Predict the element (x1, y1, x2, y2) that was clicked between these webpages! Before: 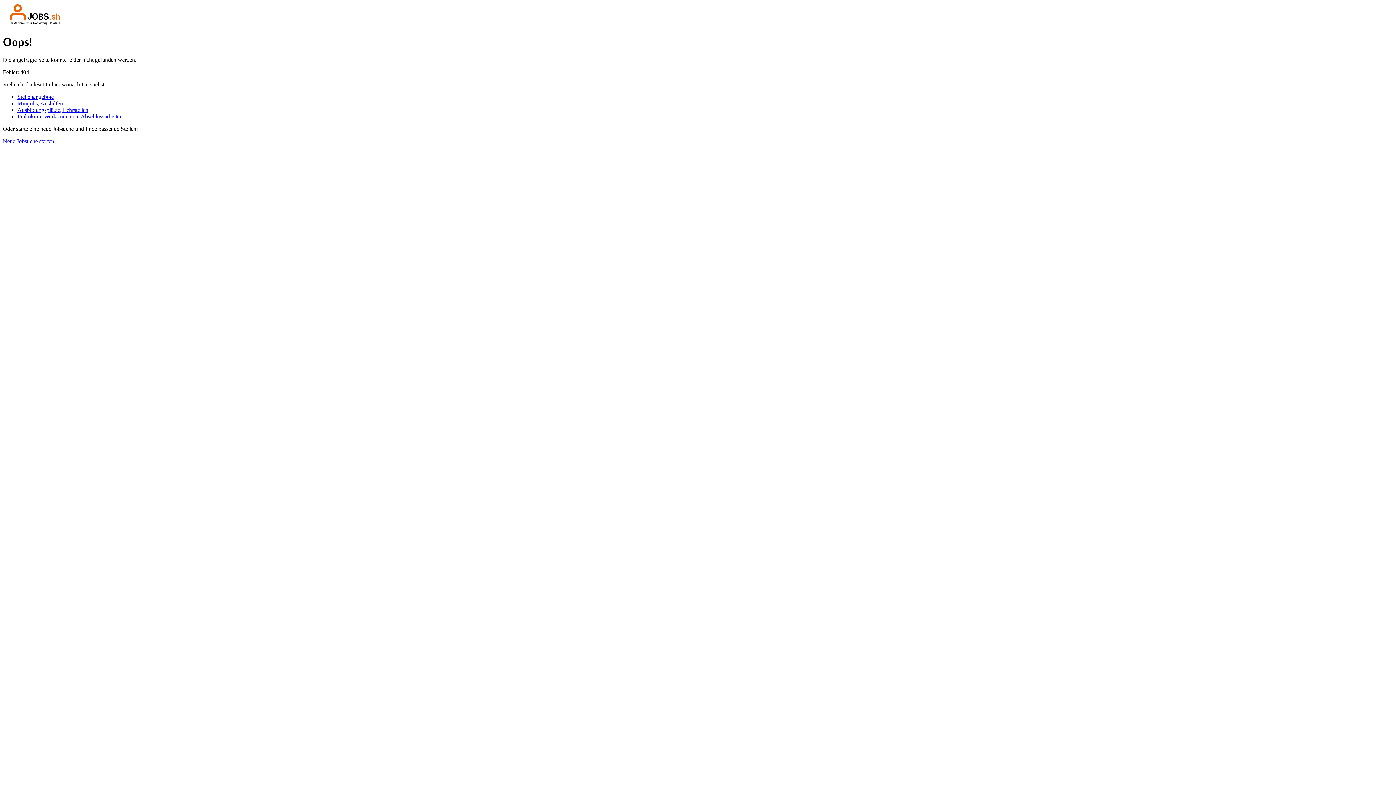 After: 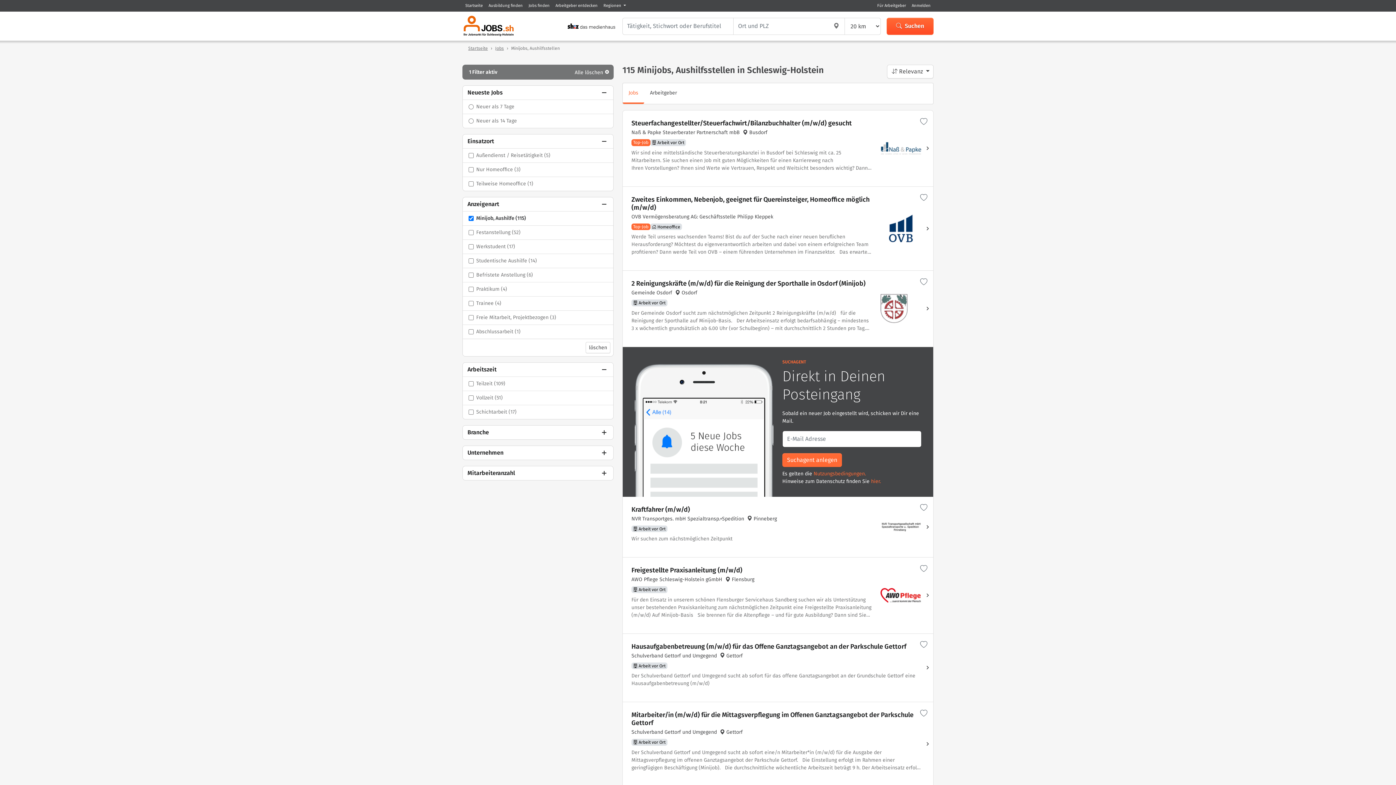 Action: label: Minijobs, Aushilfen bbox: (17, 100, 62, 106)